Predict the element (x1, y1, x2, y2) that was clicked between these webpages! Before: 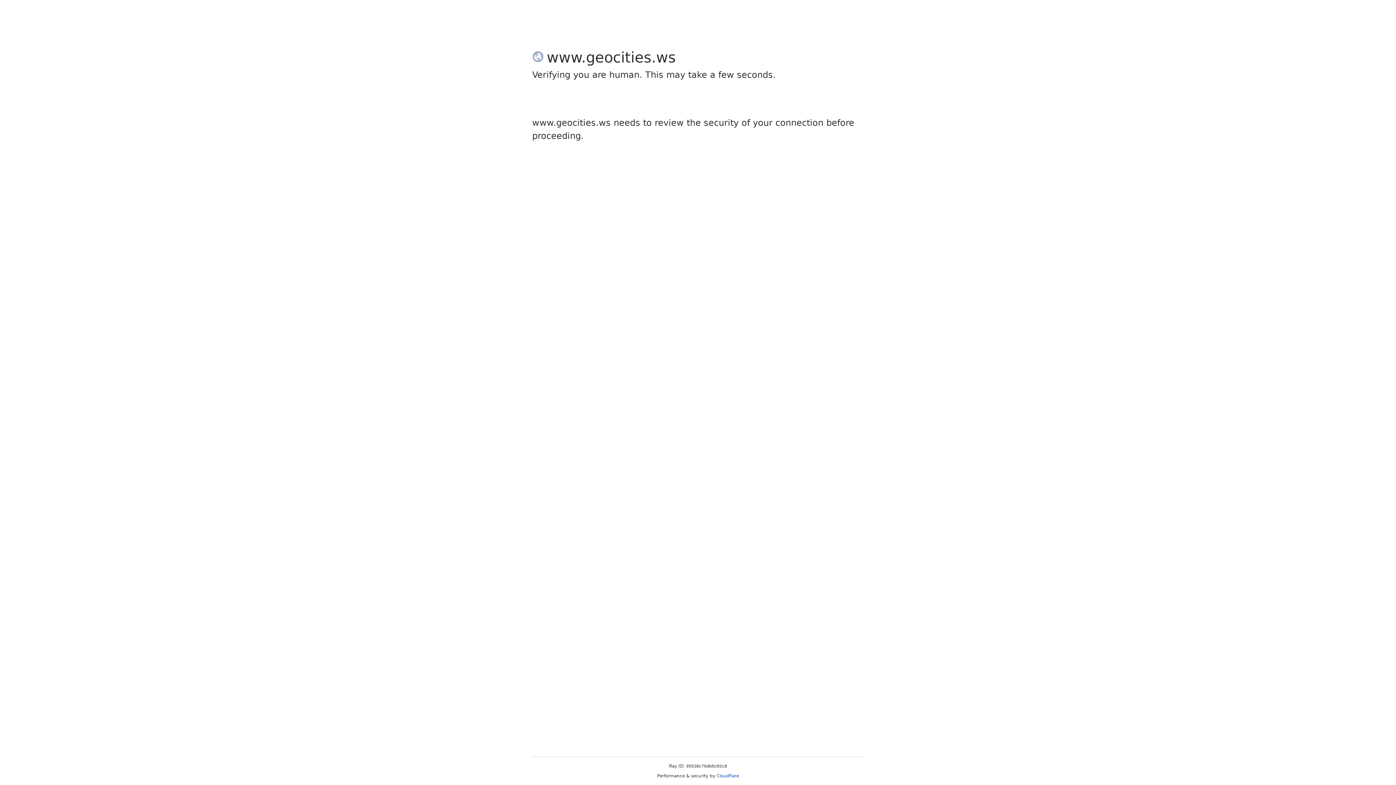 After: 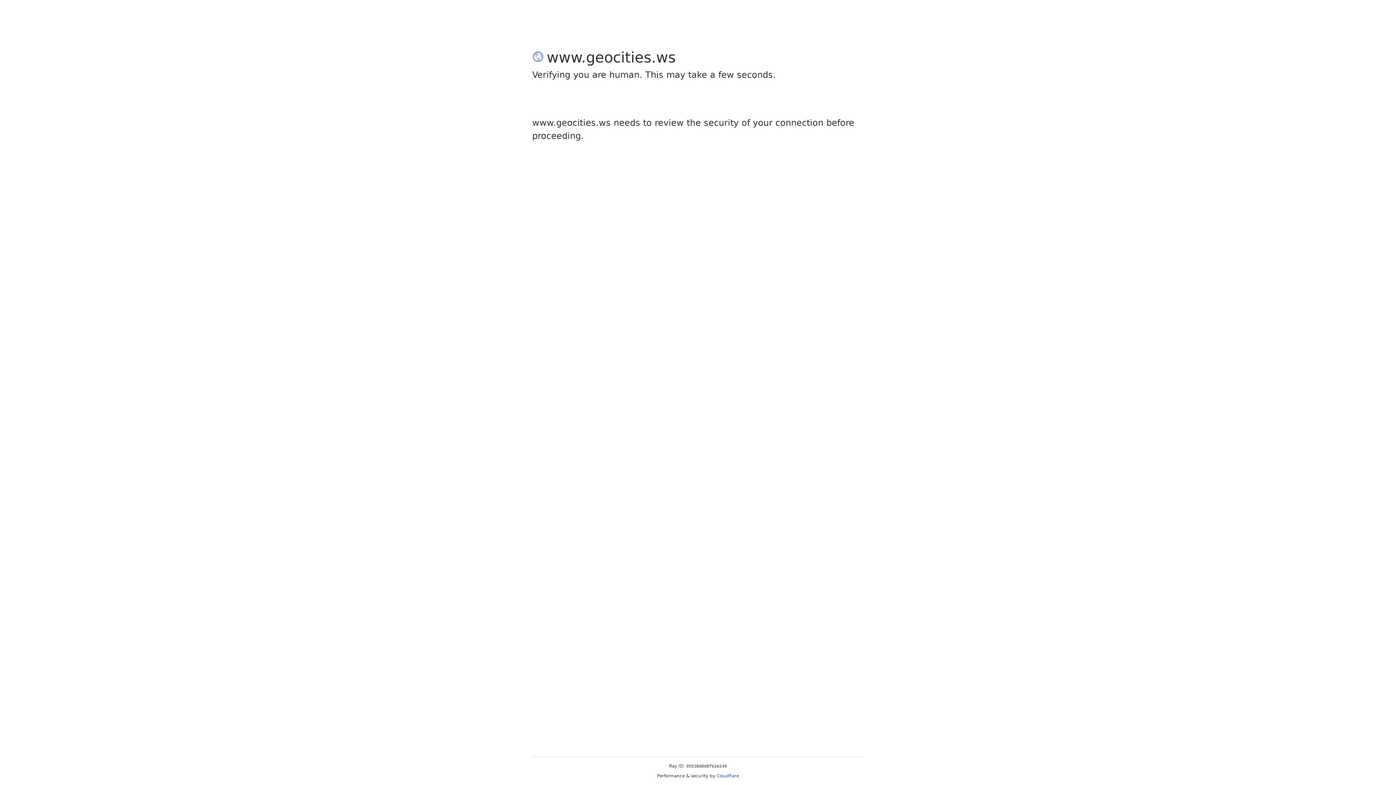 Action: bbox: (716, 773, 739, 778) label: Cloudflare